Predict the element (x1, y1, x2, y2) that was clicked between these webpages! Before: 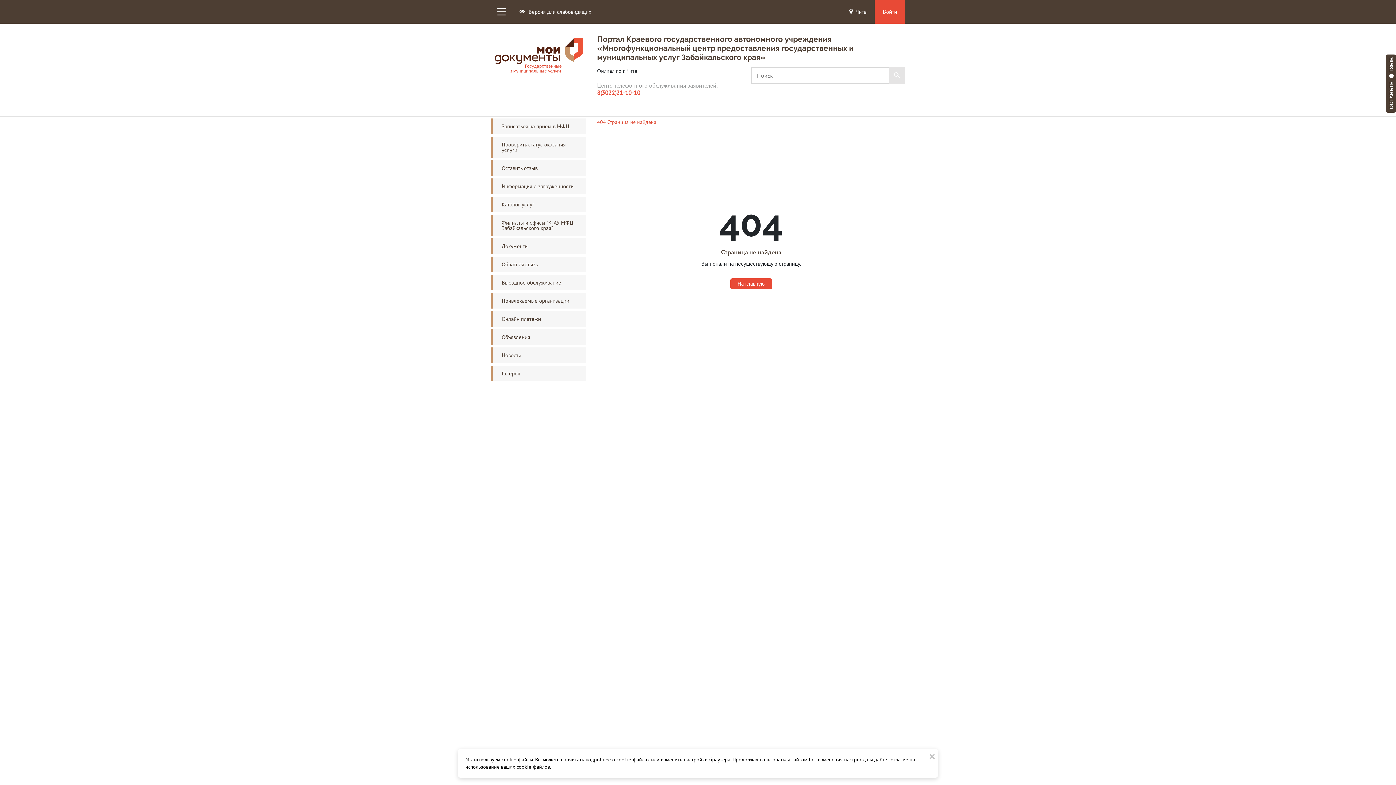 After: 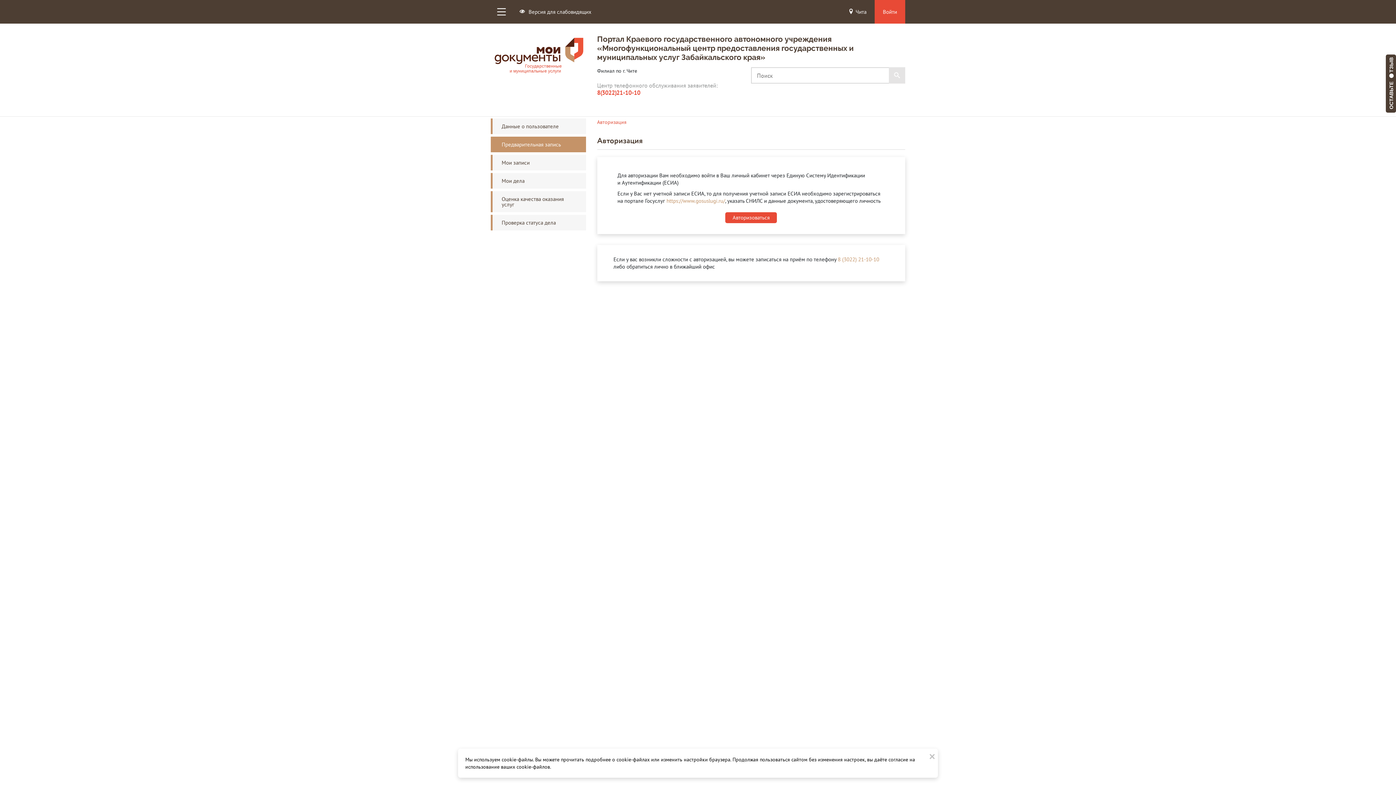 Action: bbox: (490, 118, 586, 134) label: Записаться на приём в МФЦ